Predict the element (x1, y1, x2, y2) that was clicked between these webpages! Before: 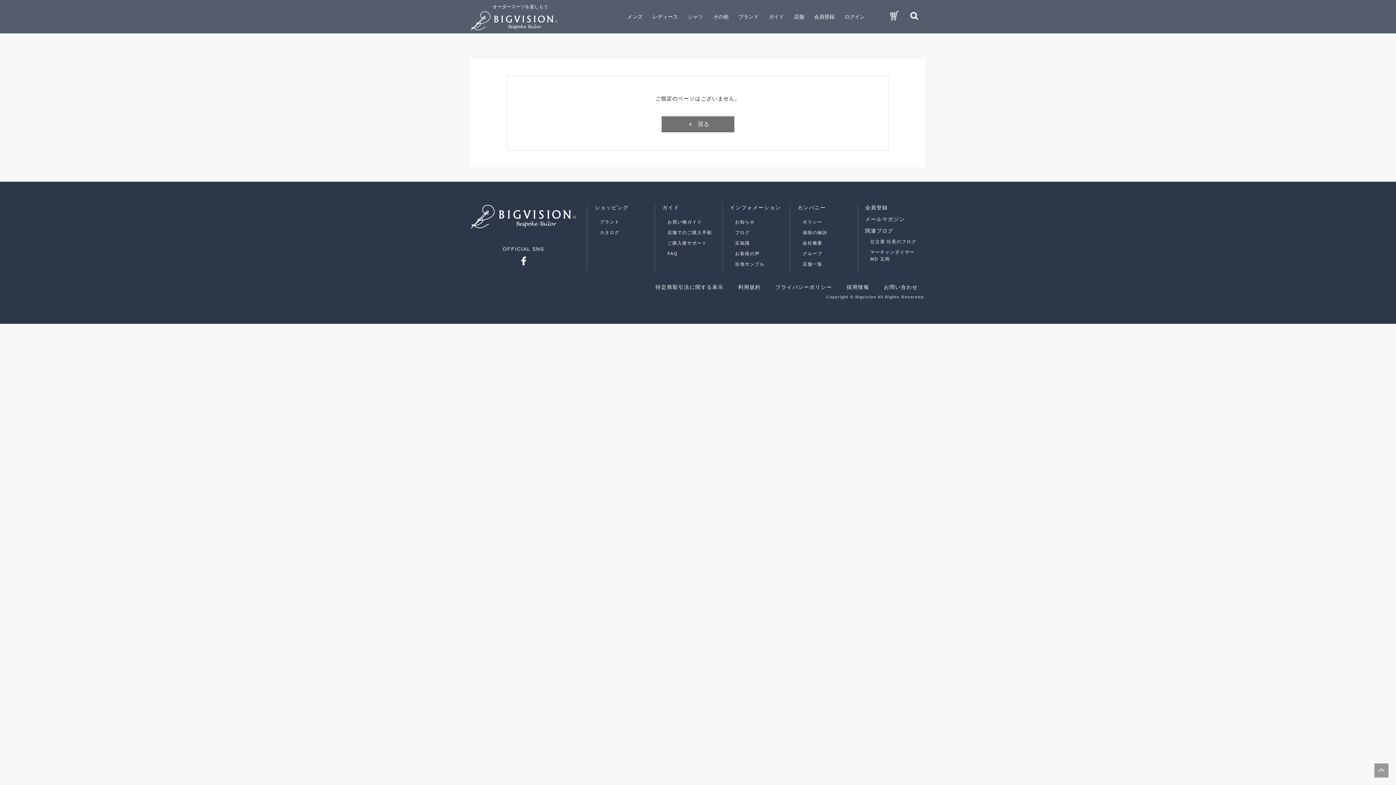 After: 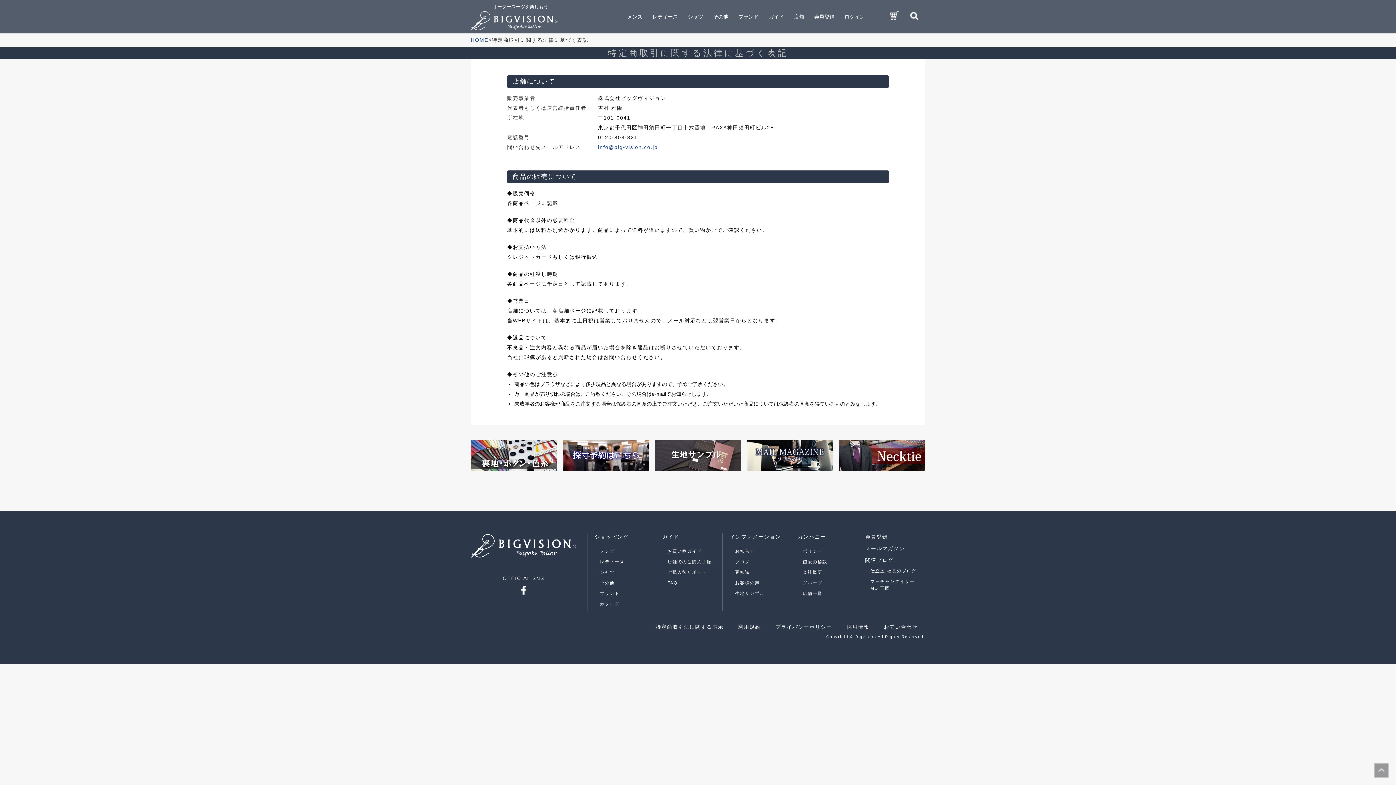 Action: bbox: (655, 284, 723, 290) label: 特定商取引法に関する表示